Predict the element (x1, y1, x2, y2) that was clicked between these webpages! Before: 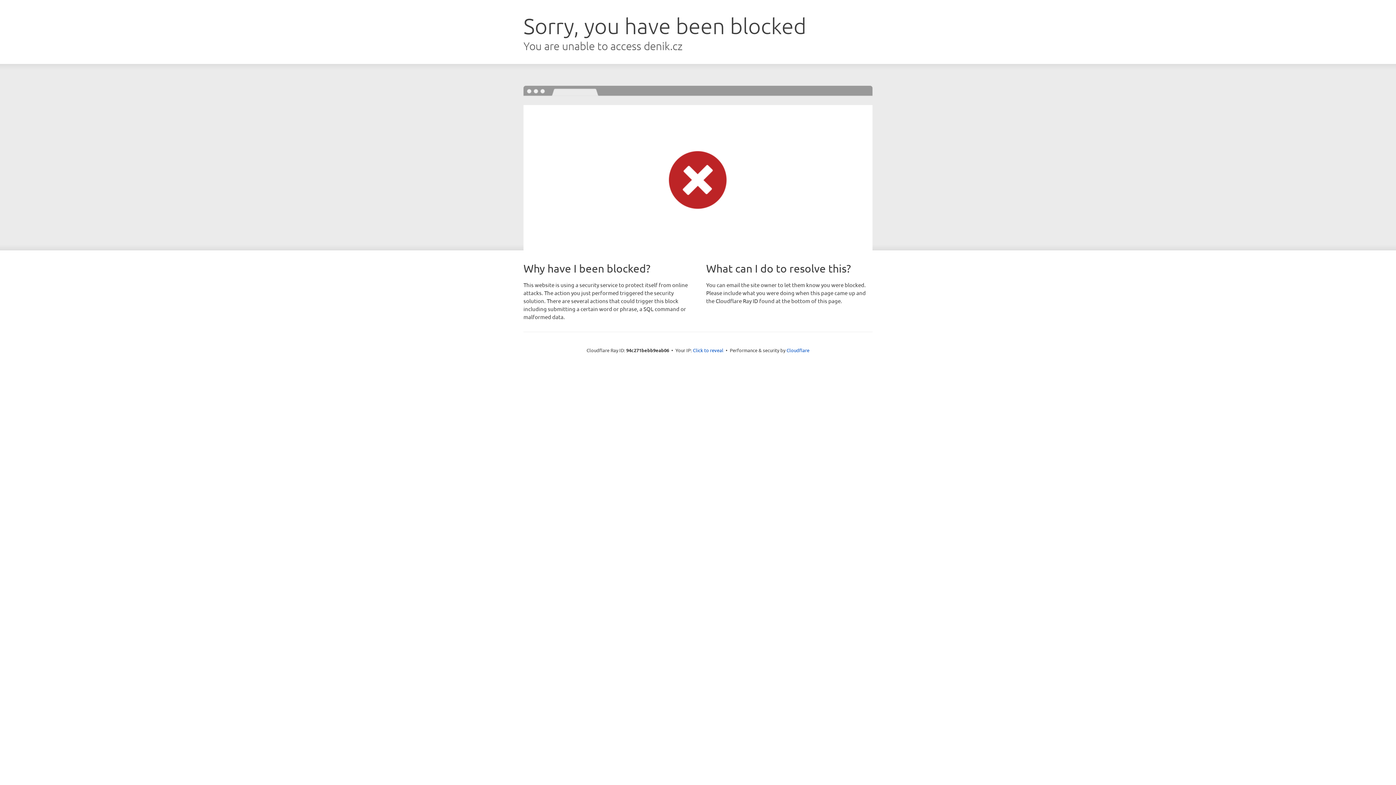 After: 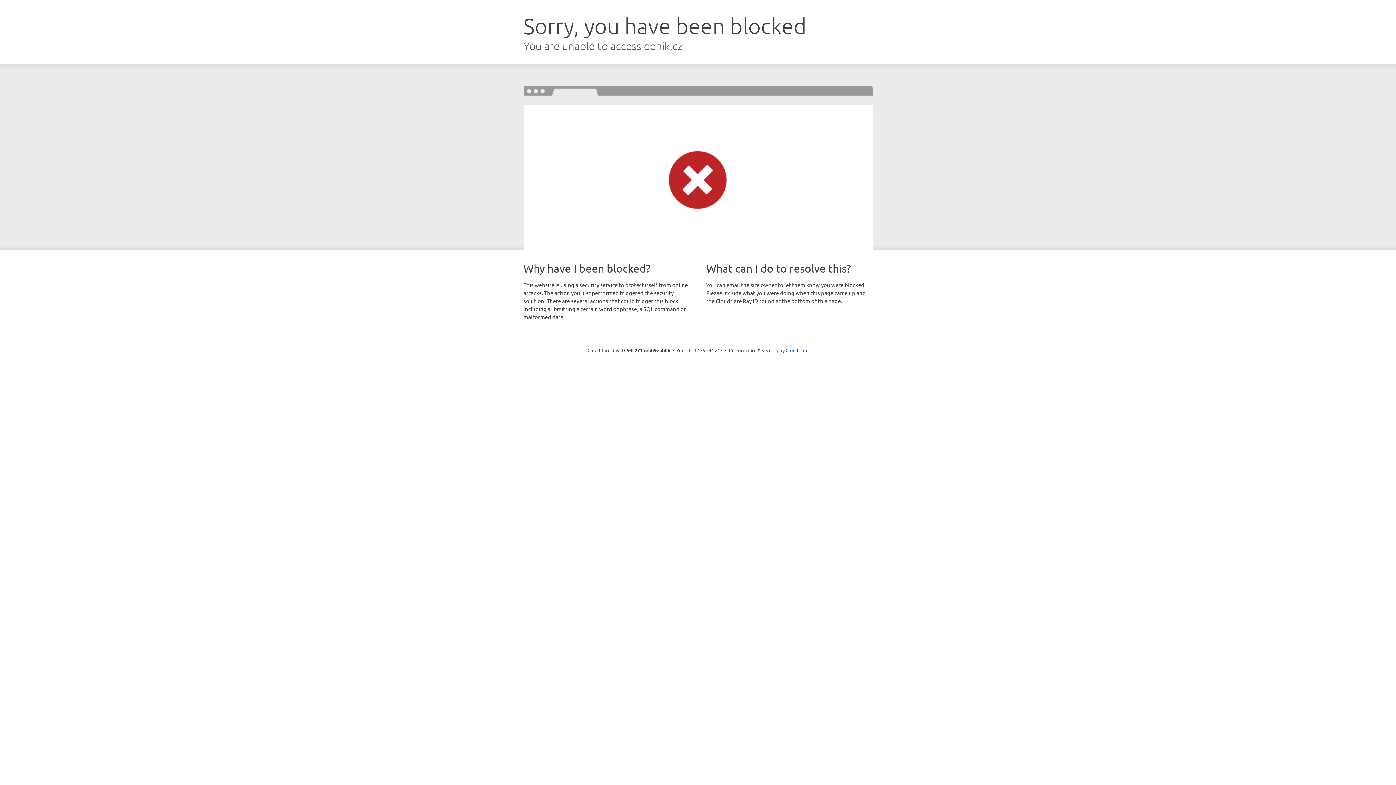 Action: label: Click to reveal bbox: (693, 346, 723, 353)